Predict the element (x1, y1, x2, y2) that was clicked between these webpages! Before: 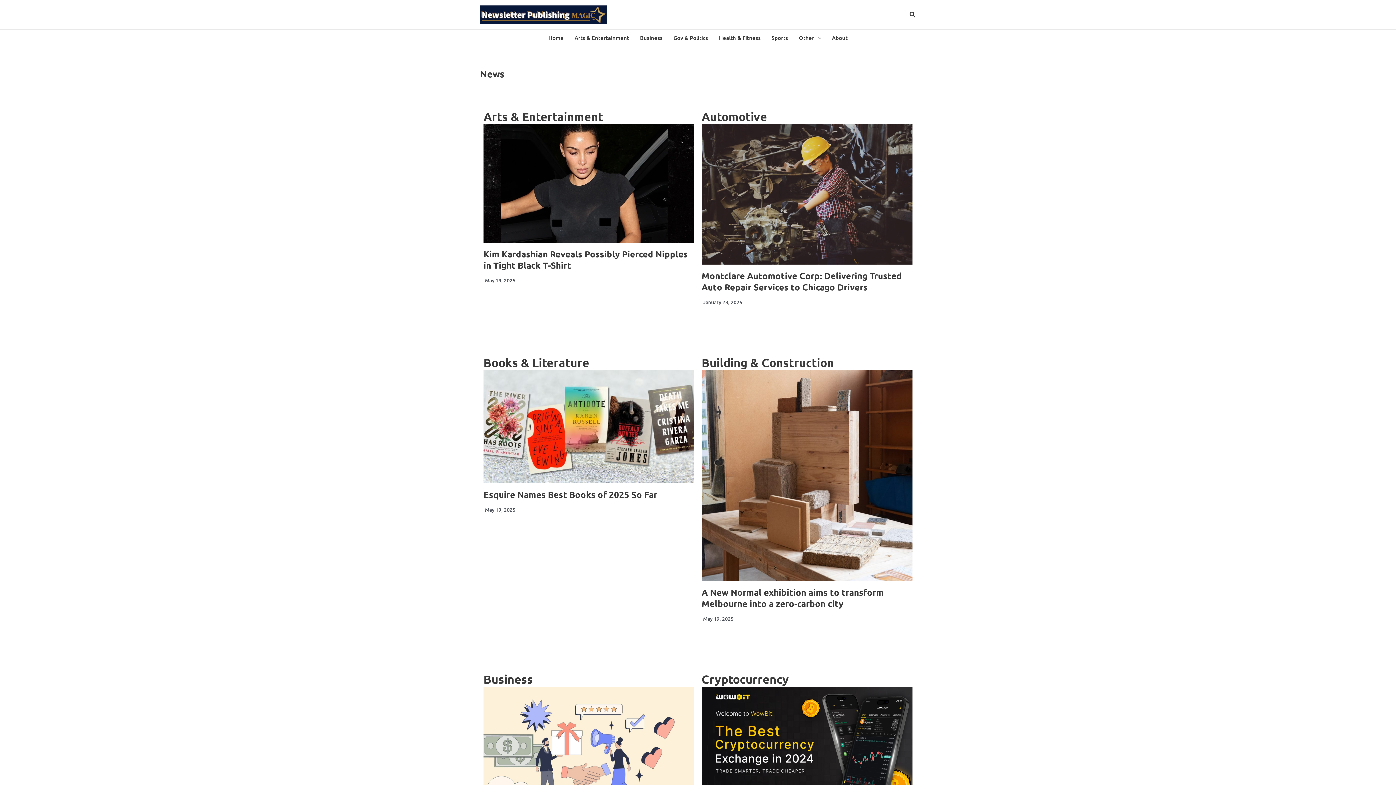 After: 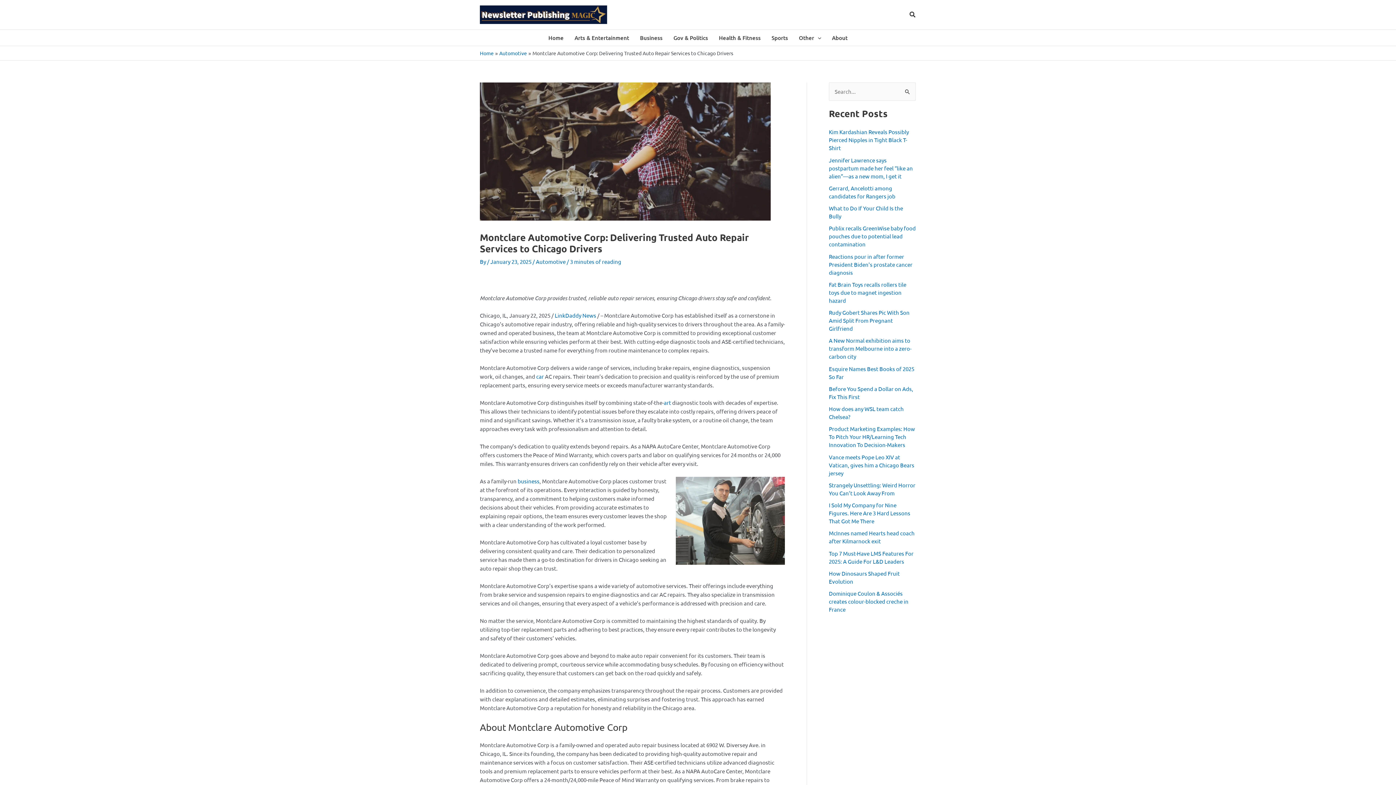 Action: bbox: (701, 124, 912, 264)